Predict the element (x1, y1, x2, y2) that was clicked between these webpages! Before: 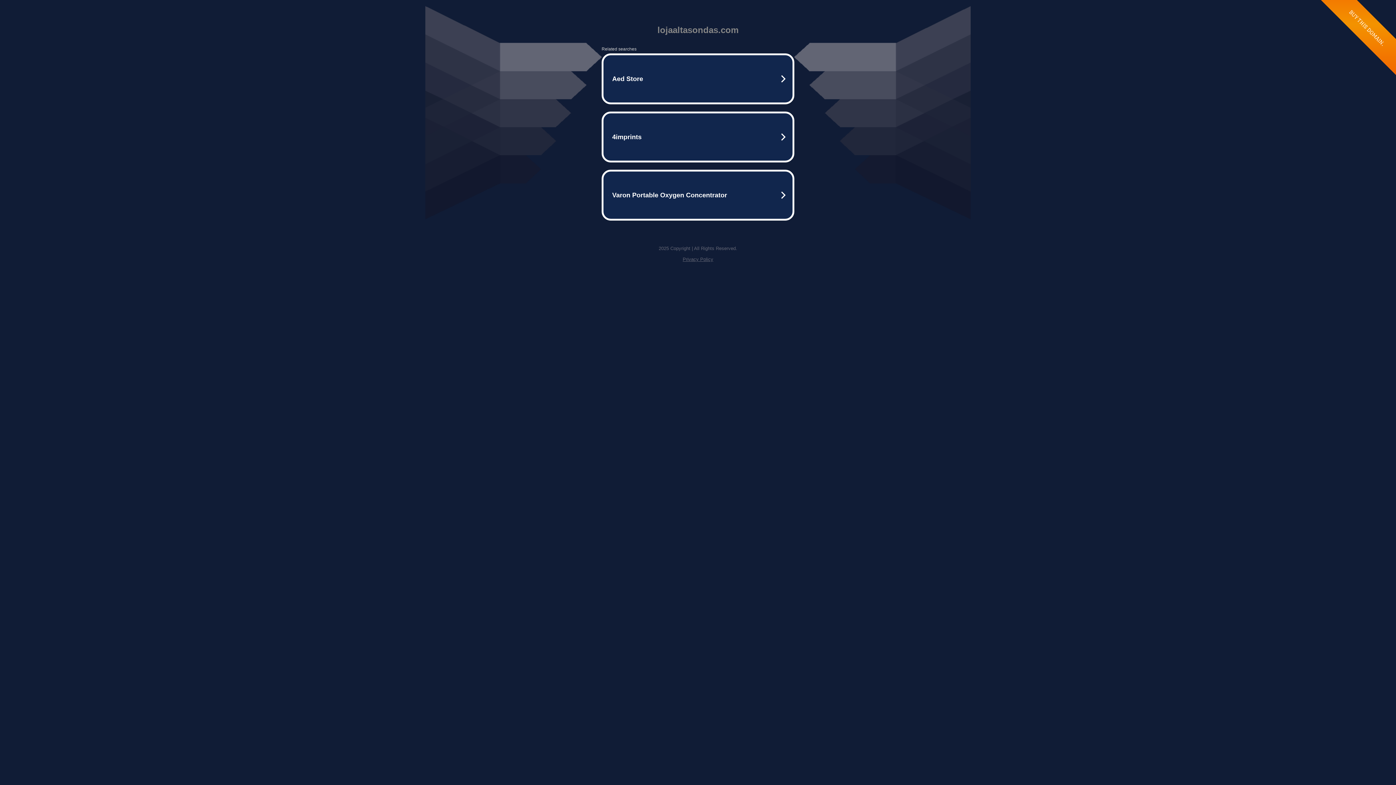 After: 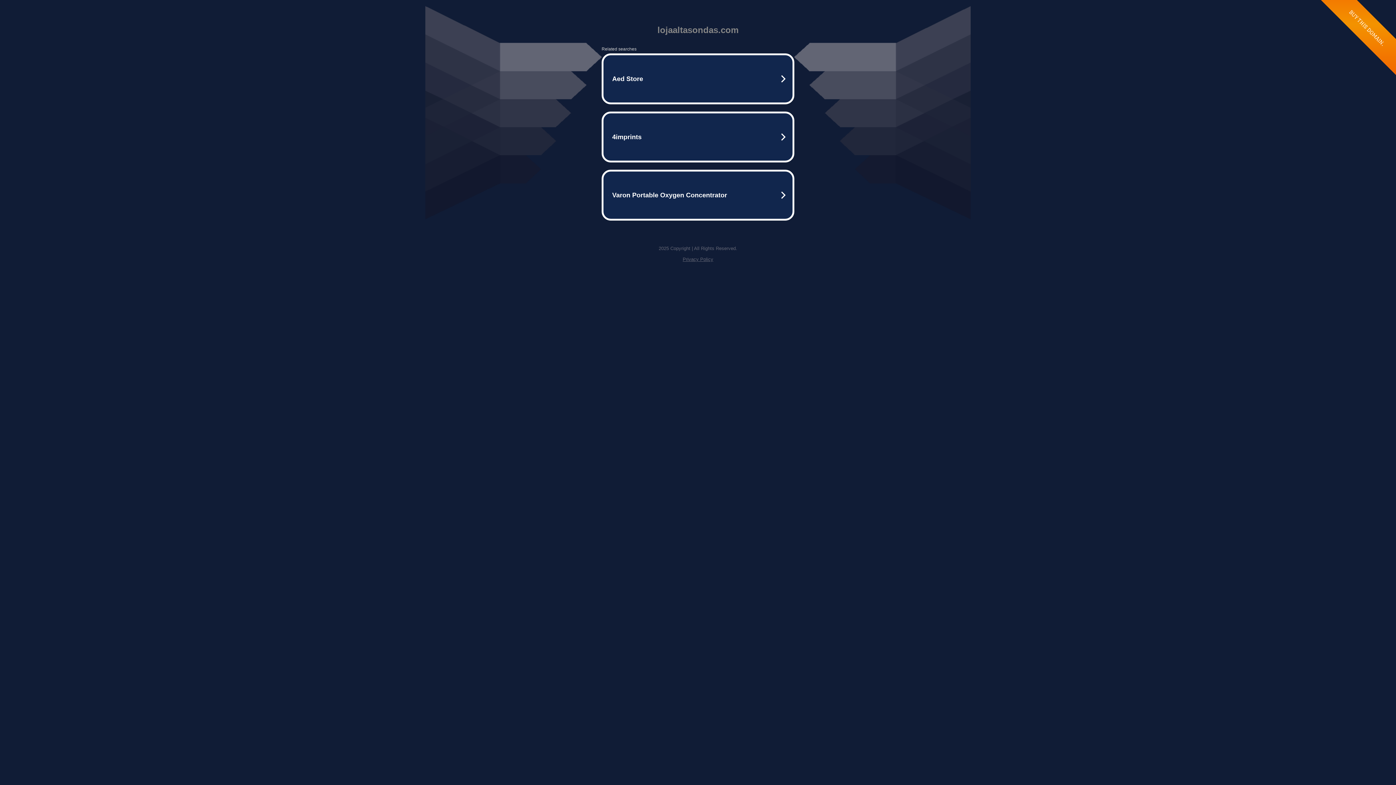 Action: bbox: (682, 256, 713, 262) label: Privacy Policy